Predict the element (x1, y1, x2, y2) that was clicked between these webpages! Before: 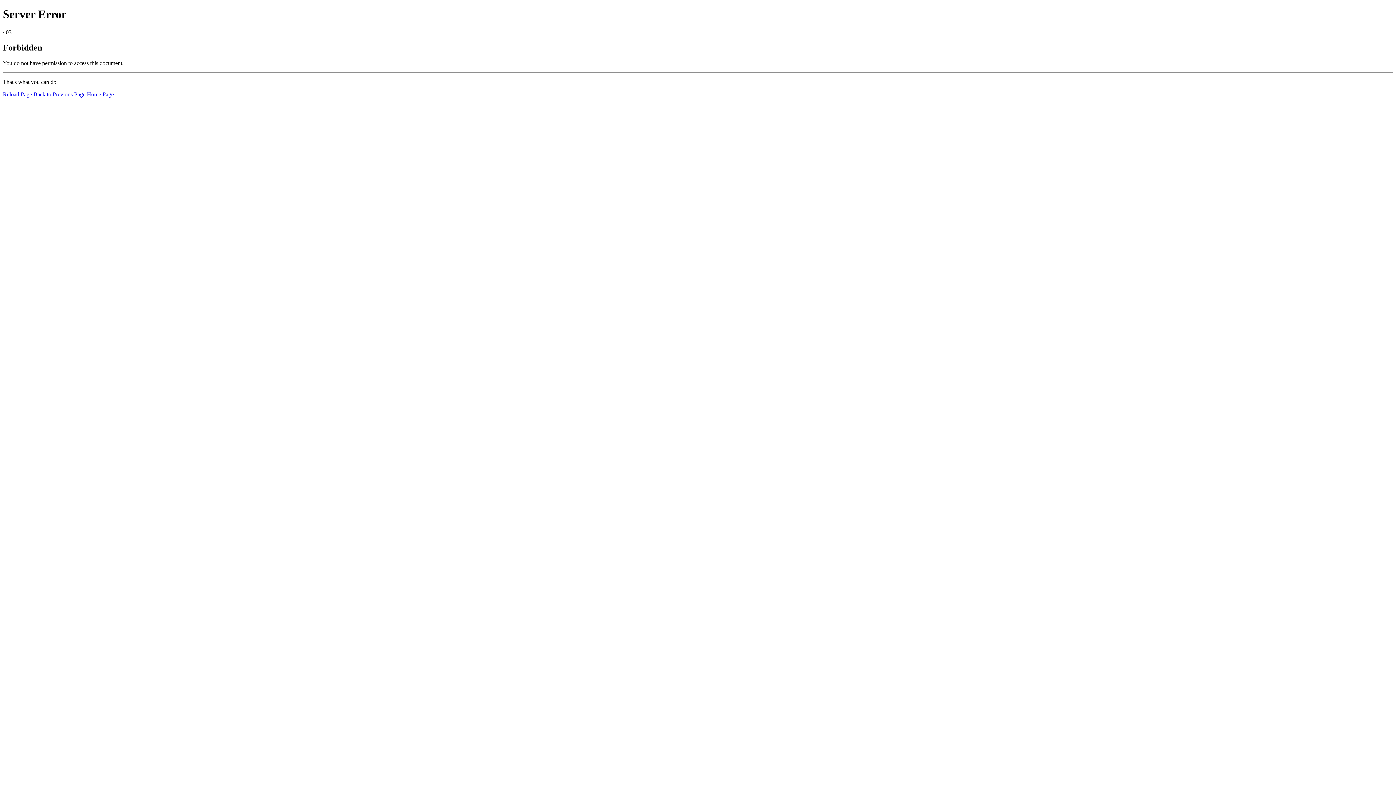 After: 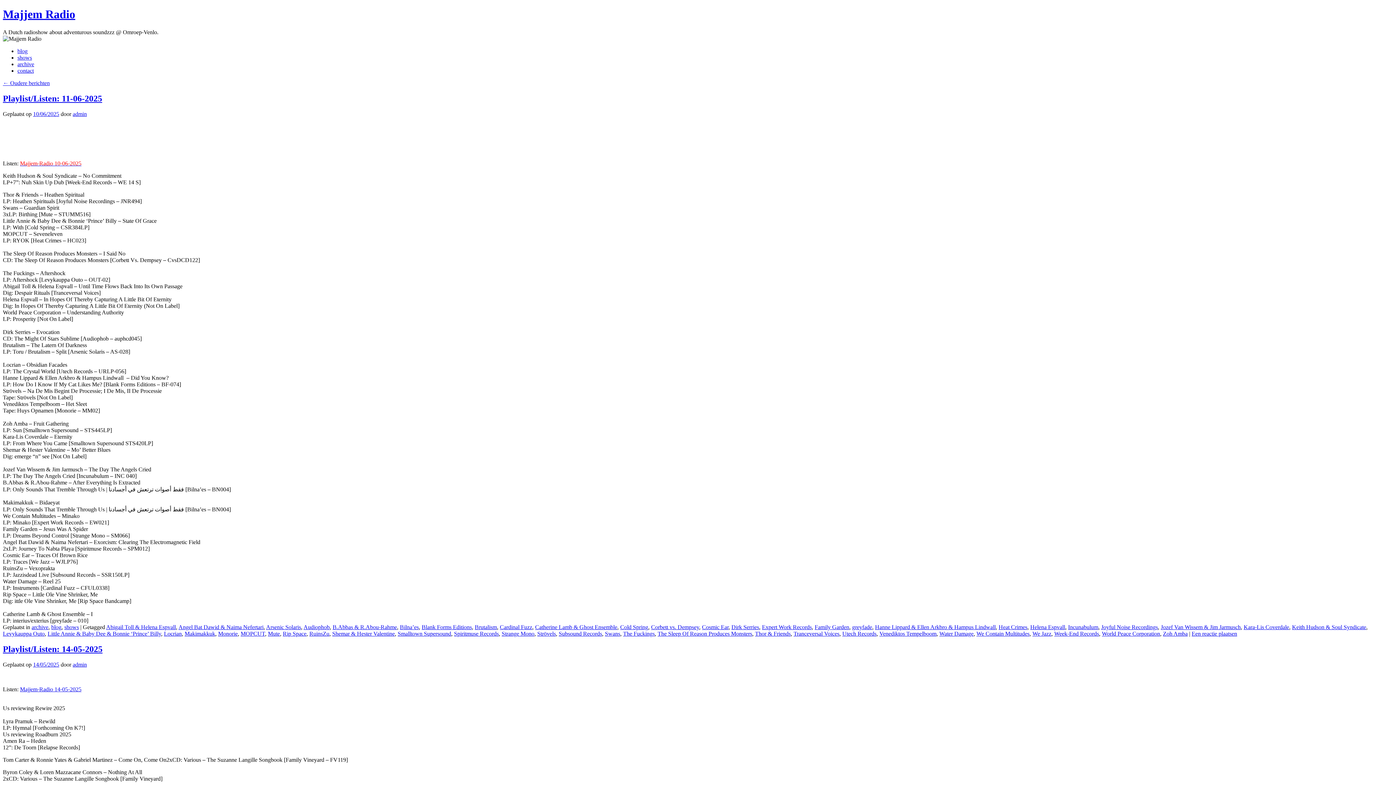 Action: bbox: (86, 91, 113, 97) label: Home Page